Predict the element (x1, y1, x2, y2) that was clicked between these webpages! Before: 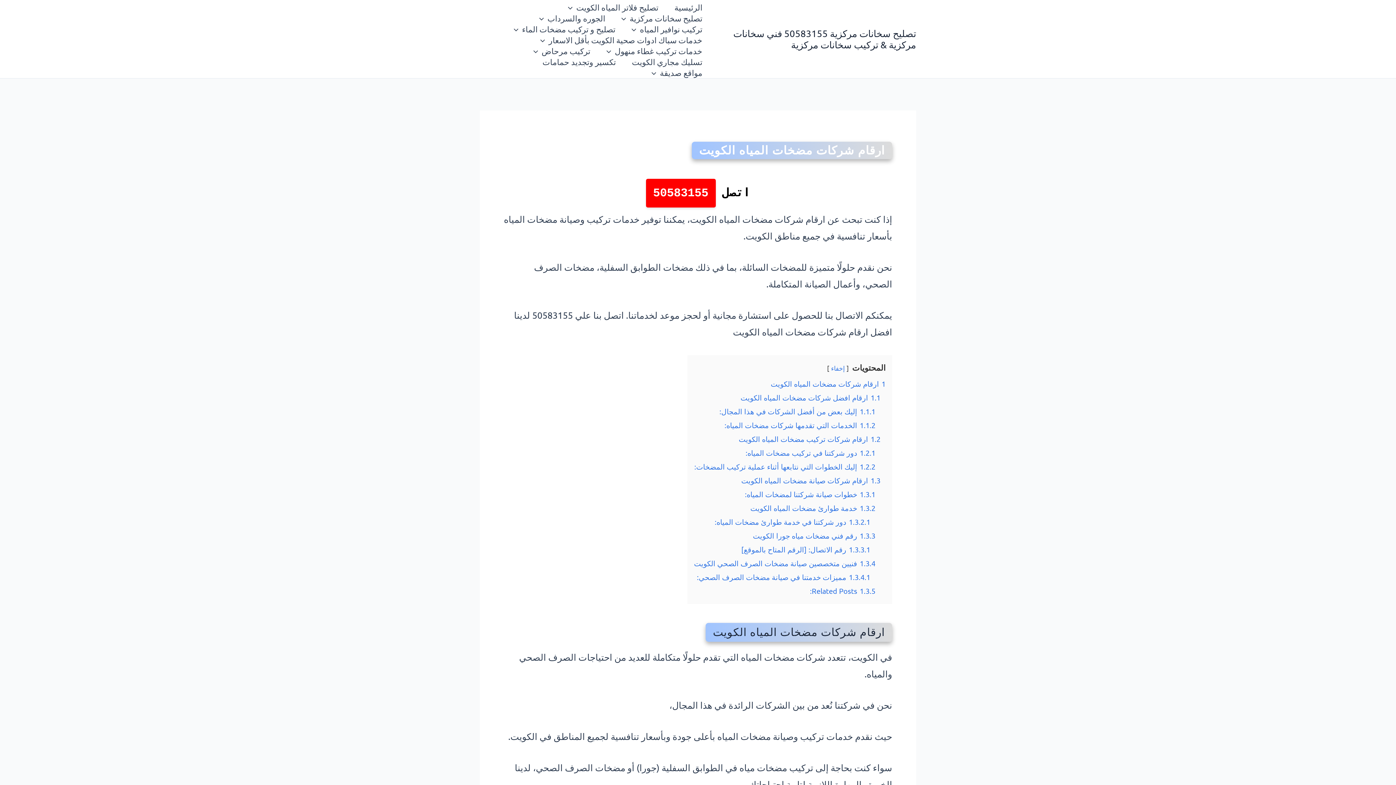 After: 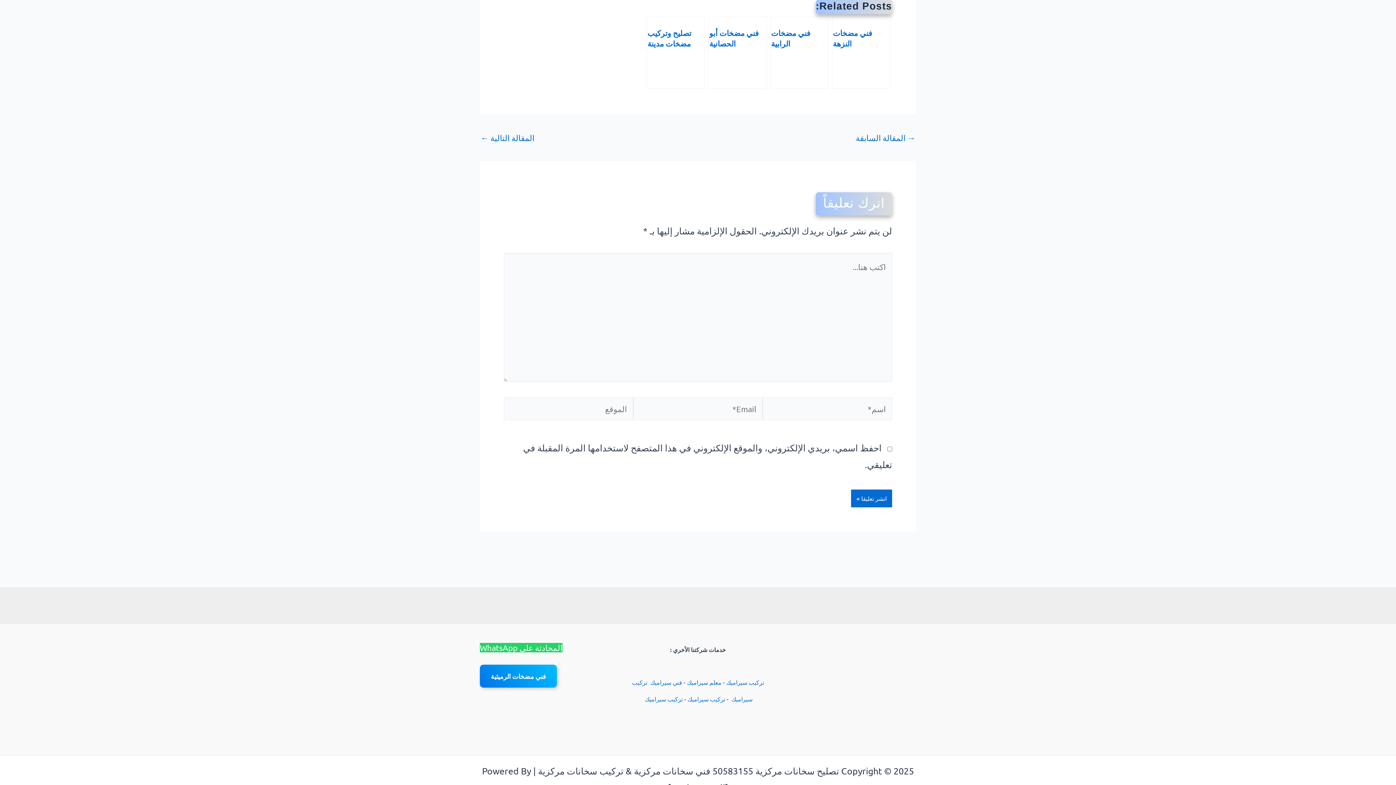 Action: bbox: (810, 586, 875, 595) label: 1.3.5 Related Posts: